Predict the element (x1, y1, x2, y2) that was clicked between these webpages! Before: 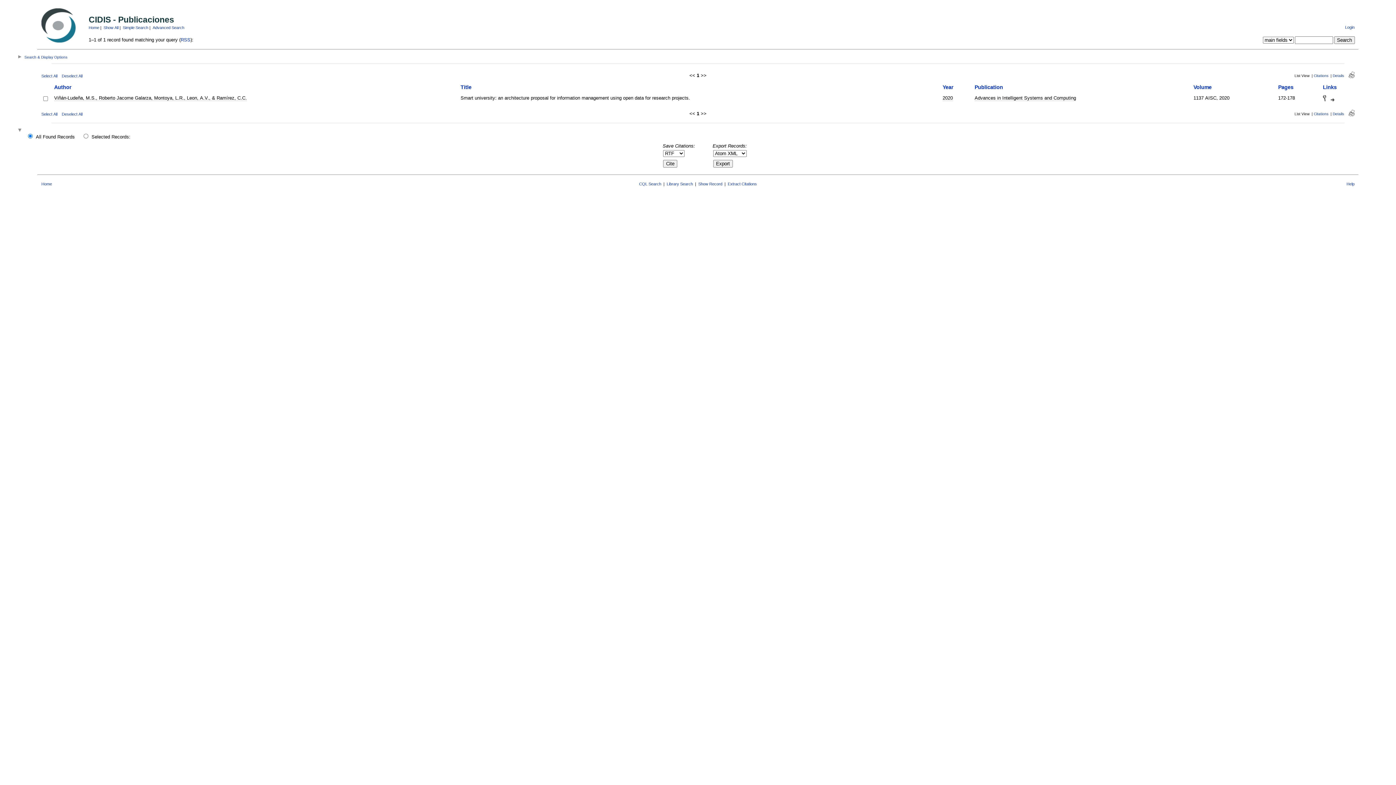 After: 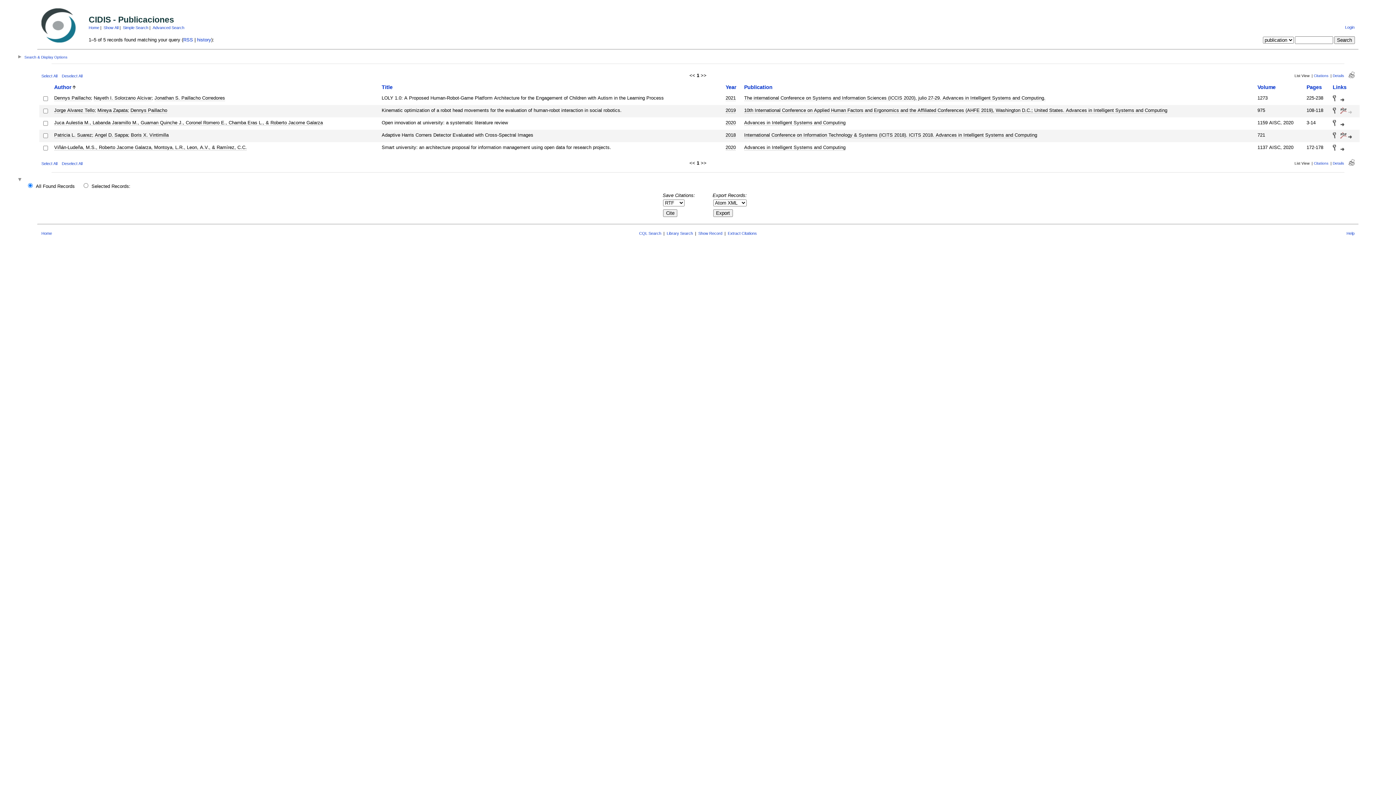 Action: bbox: (974, 95, 1076, 101) label: Advances in Intelligent Systems and Computing